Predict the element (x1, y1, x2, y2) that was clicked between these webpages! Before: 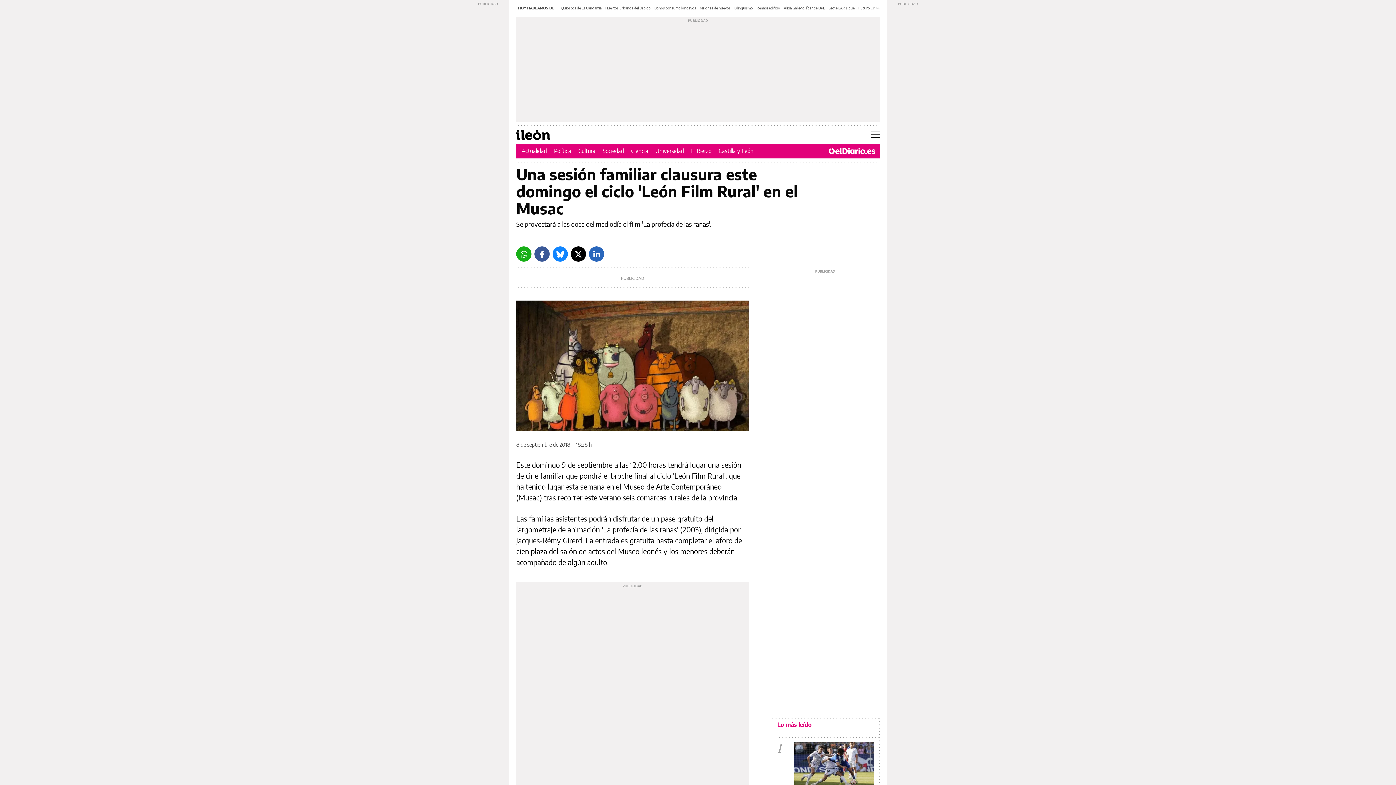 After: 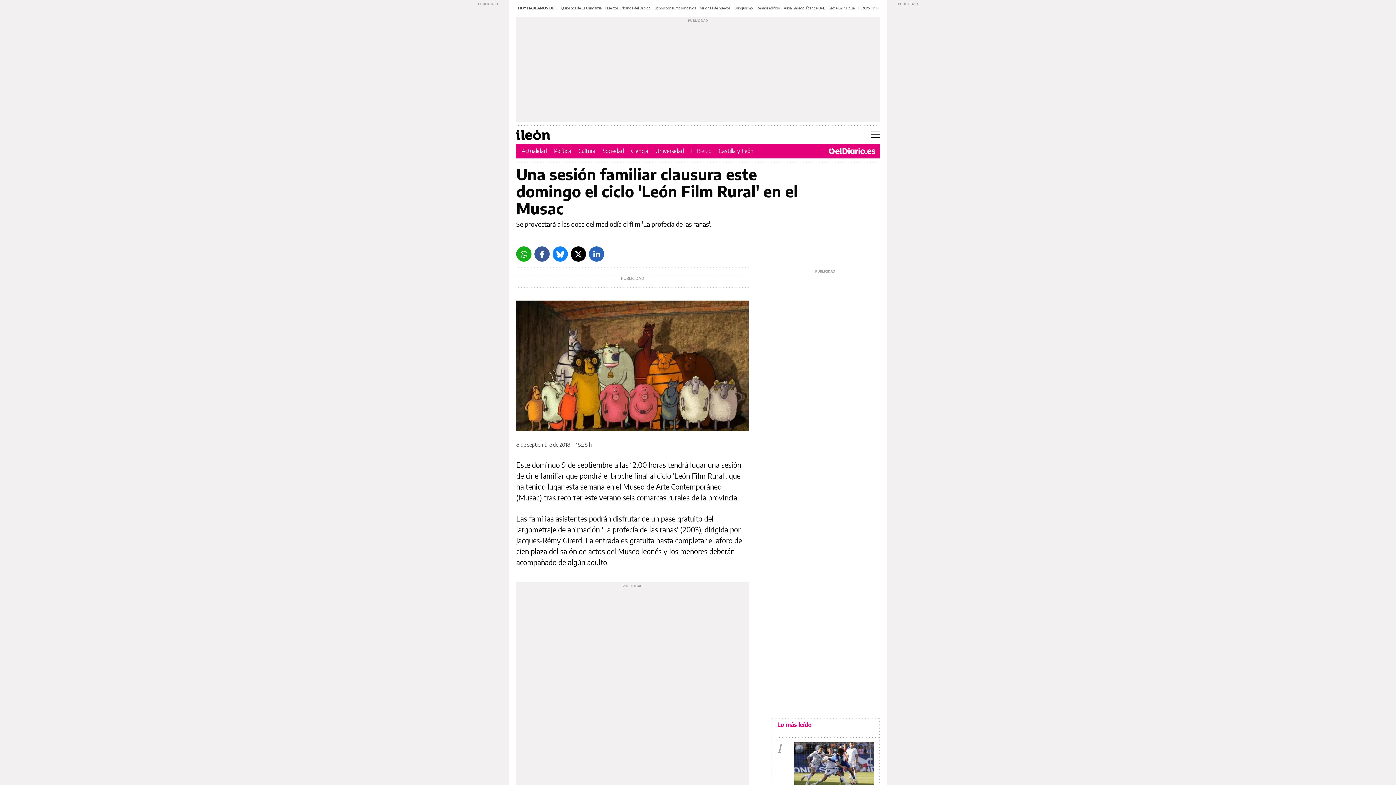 Action: bbox: (691, 147, 711, 154) label: El Bierzo